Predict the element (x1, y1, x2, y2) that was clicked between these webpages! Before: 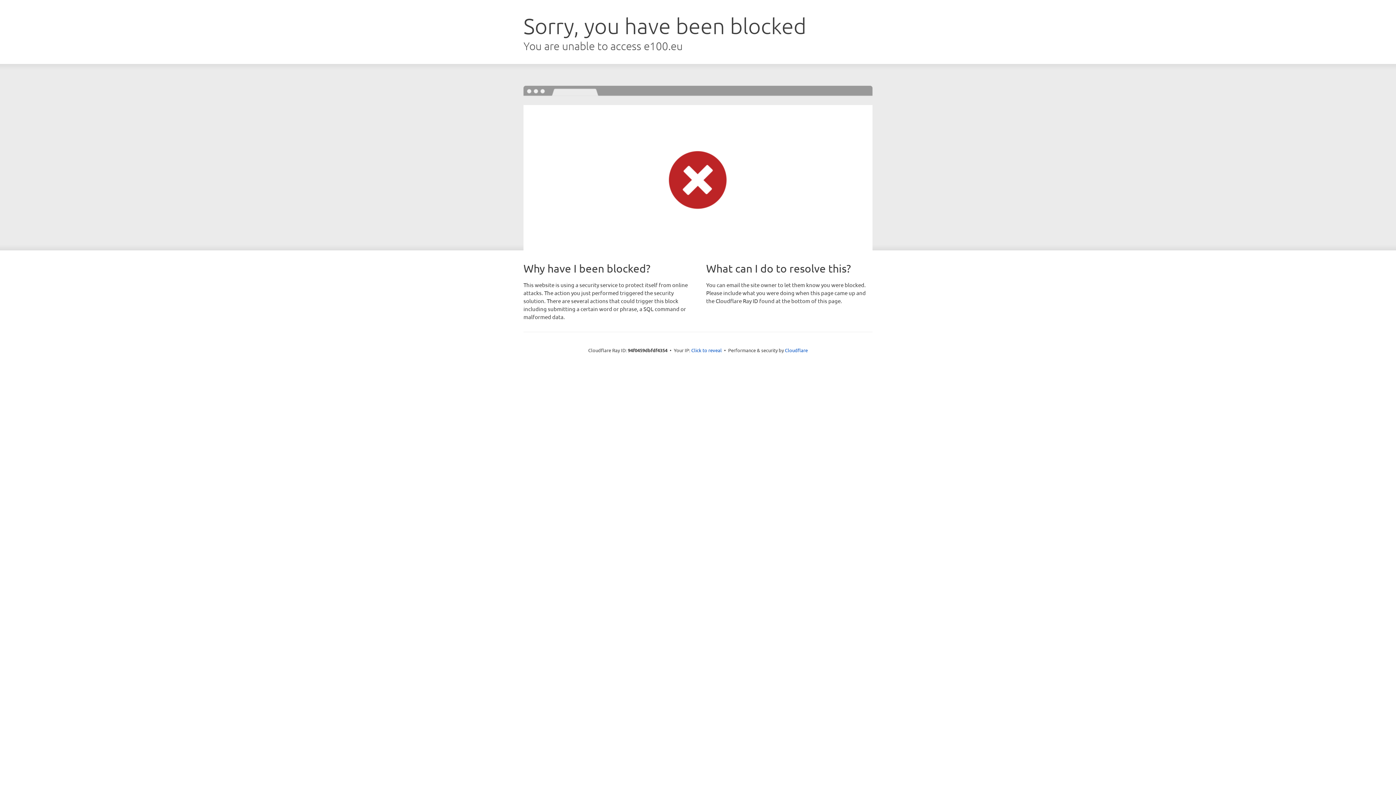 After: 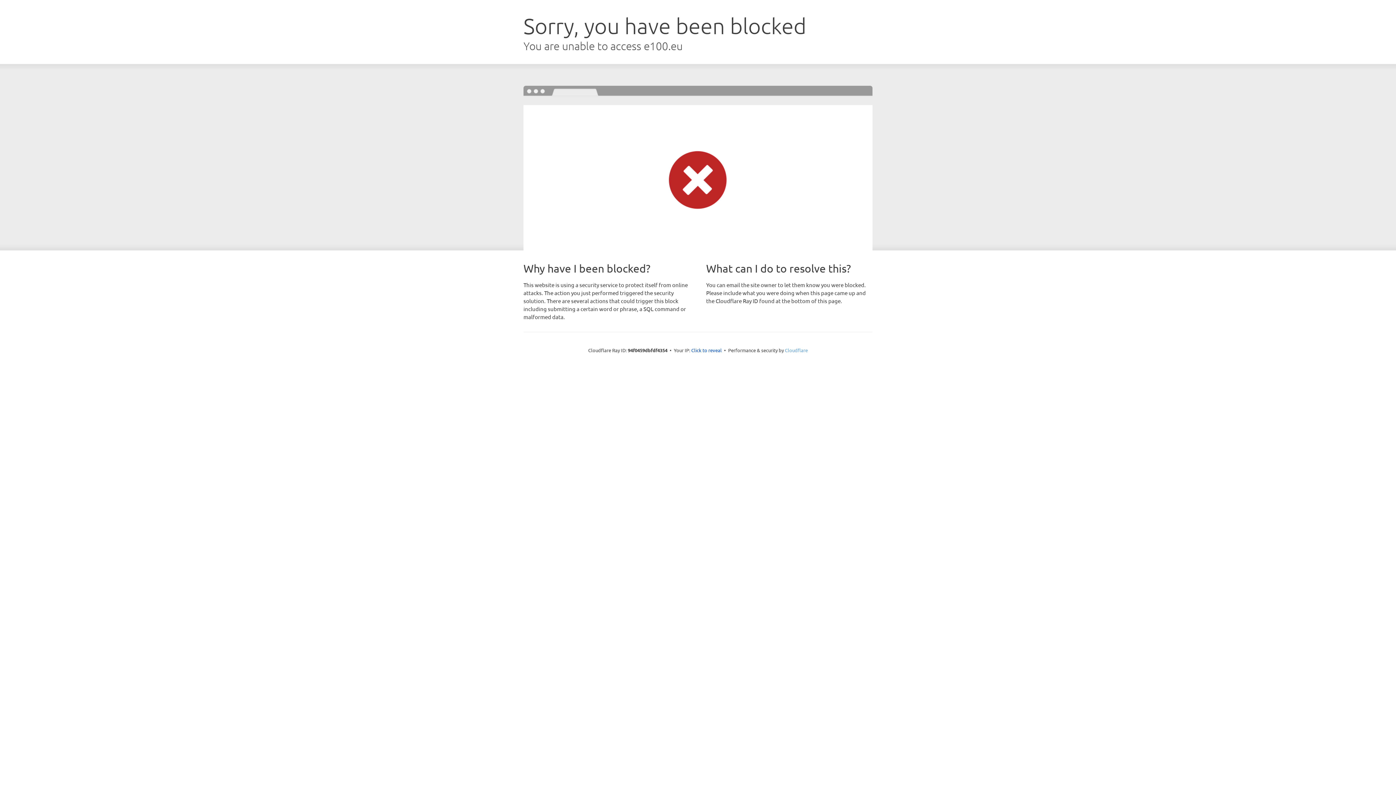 Action: label: Cloudflare bbox: (785, 347, 808, 353)